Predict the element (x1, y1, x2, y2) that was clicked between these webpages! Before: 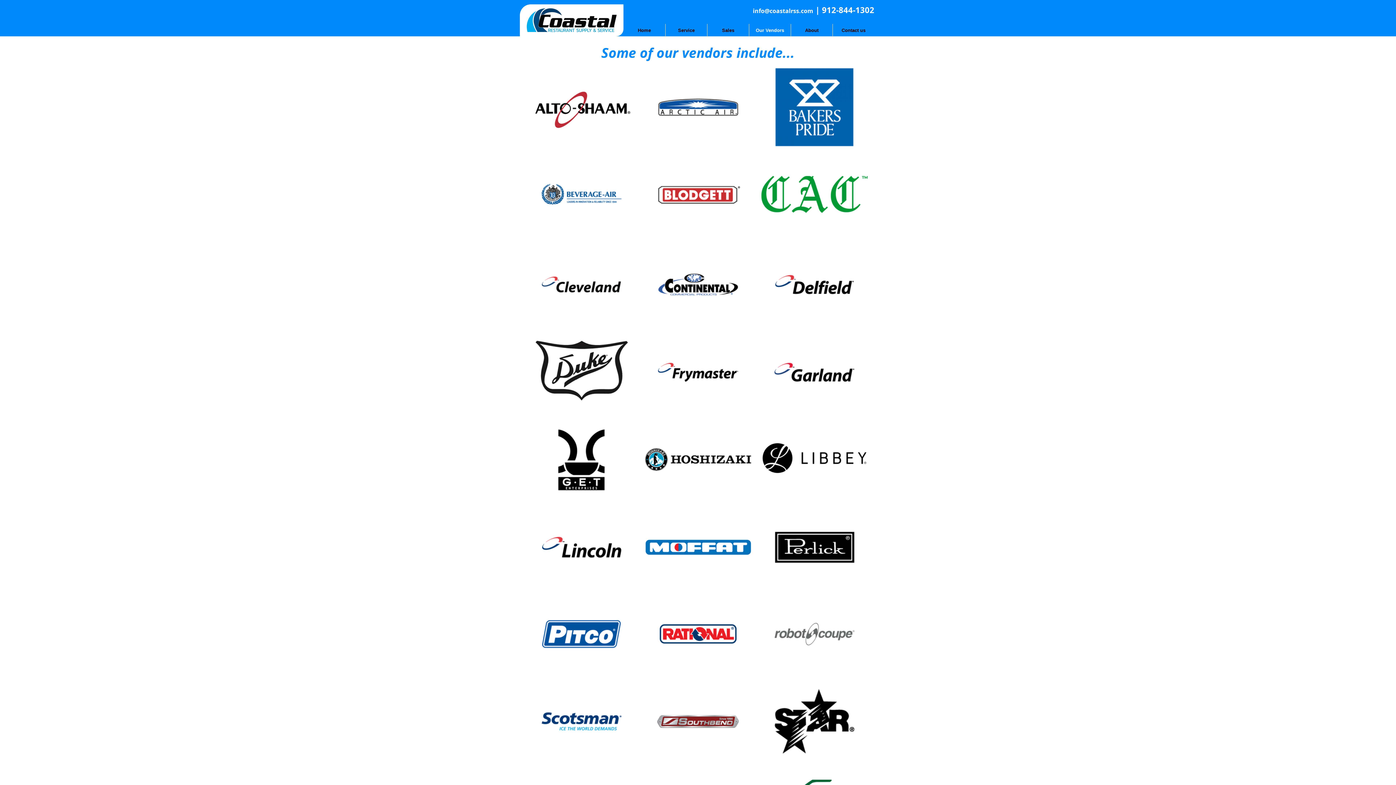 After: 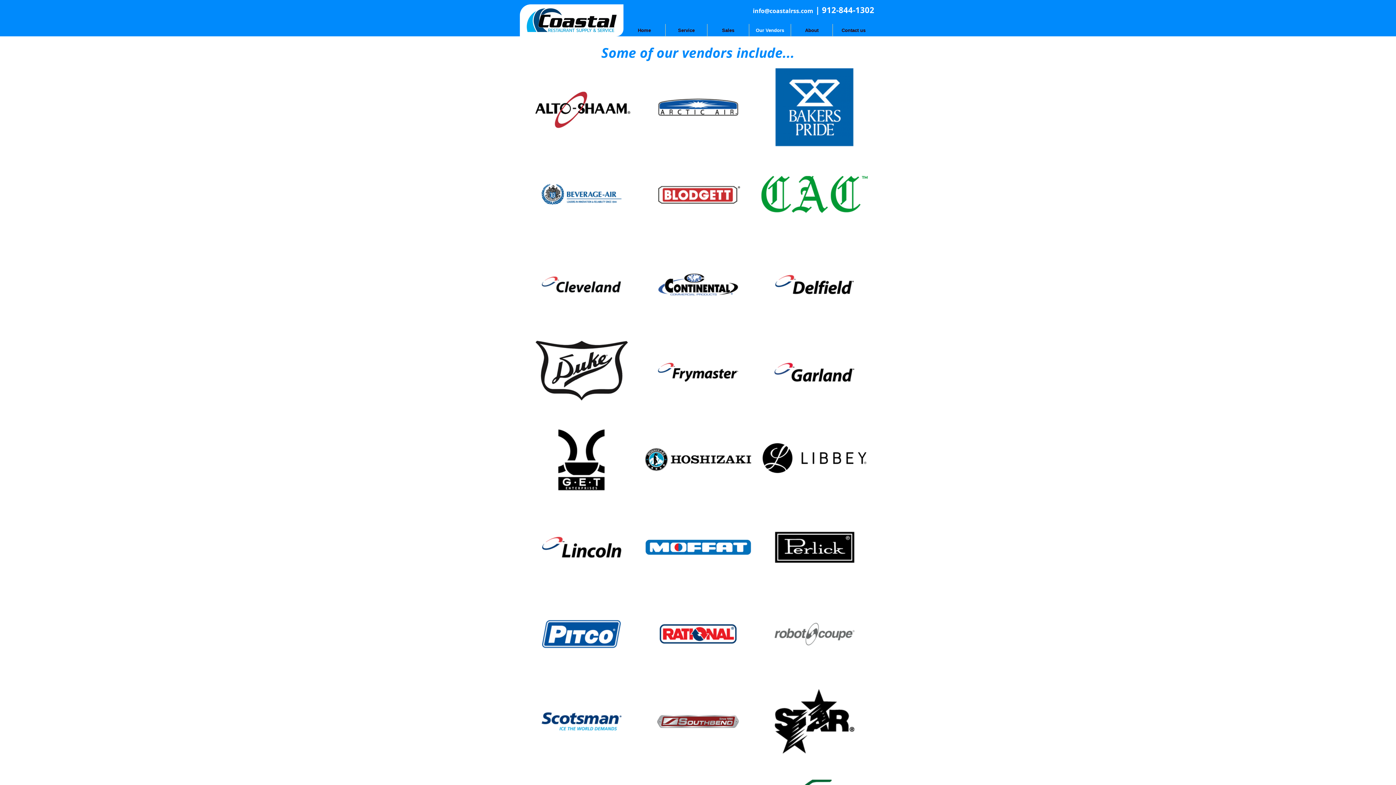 Action: label: Our Vendors bbox: (749, 24, 790, 36)